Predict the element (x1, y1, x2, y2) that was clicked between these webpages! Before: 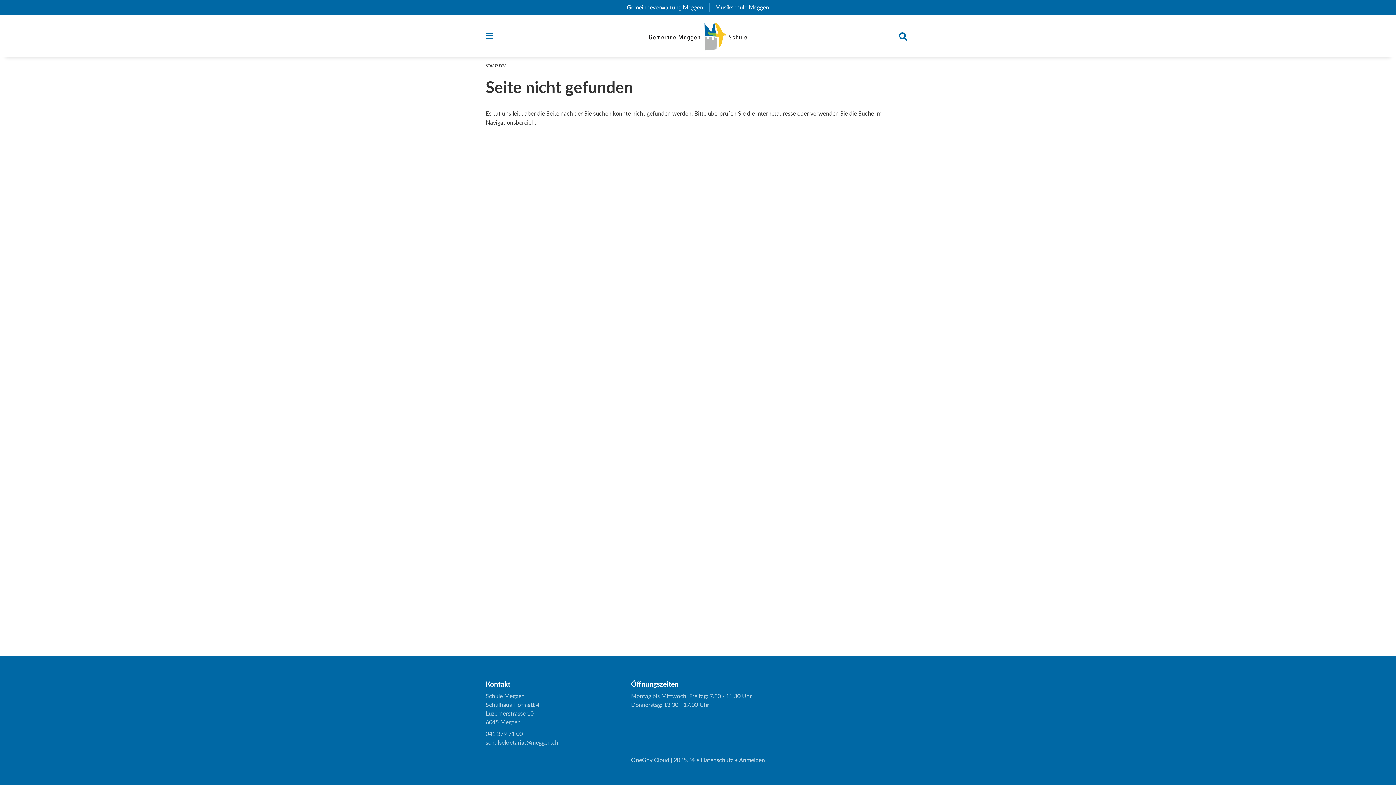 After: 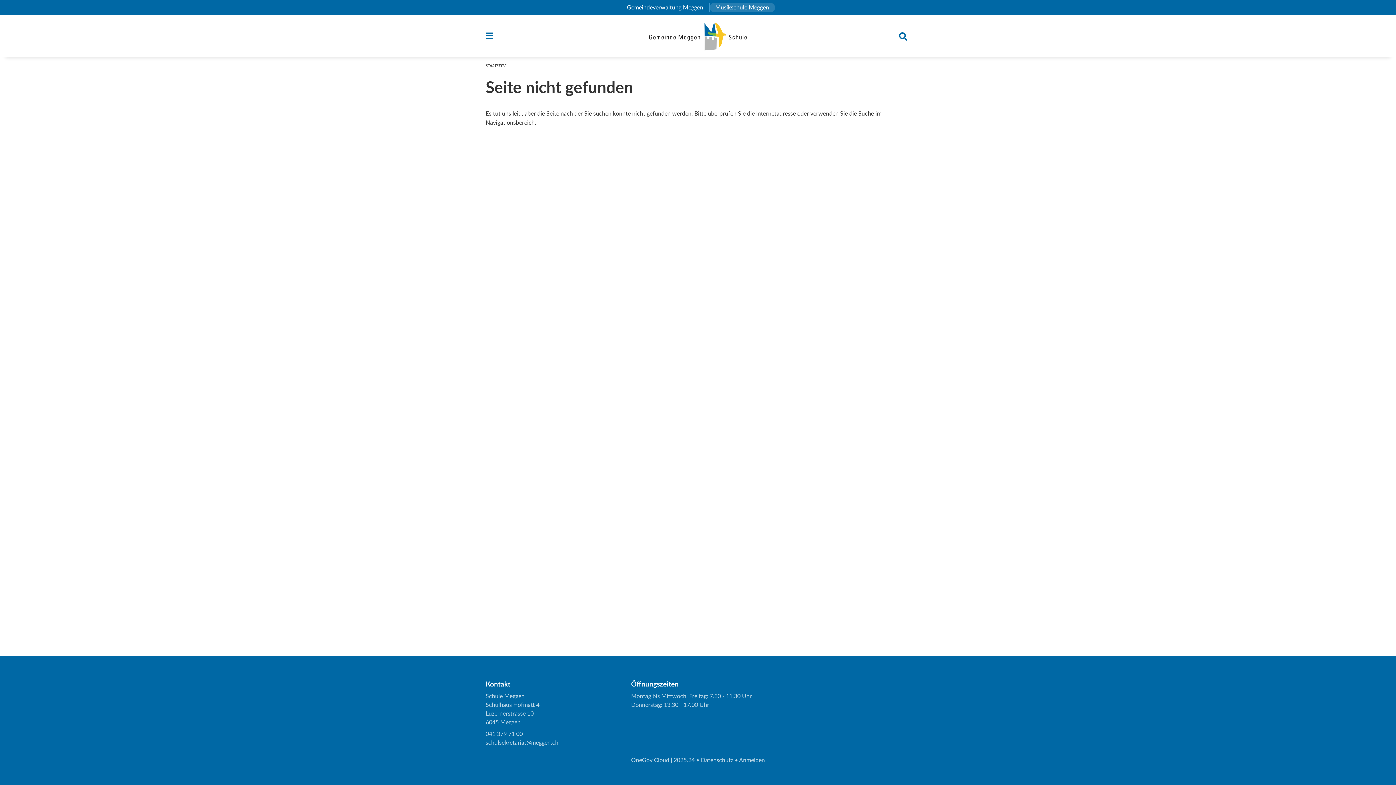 Action: label: Musikschule Meggen
(External Link) bbox: (709, 2, 775, 12)